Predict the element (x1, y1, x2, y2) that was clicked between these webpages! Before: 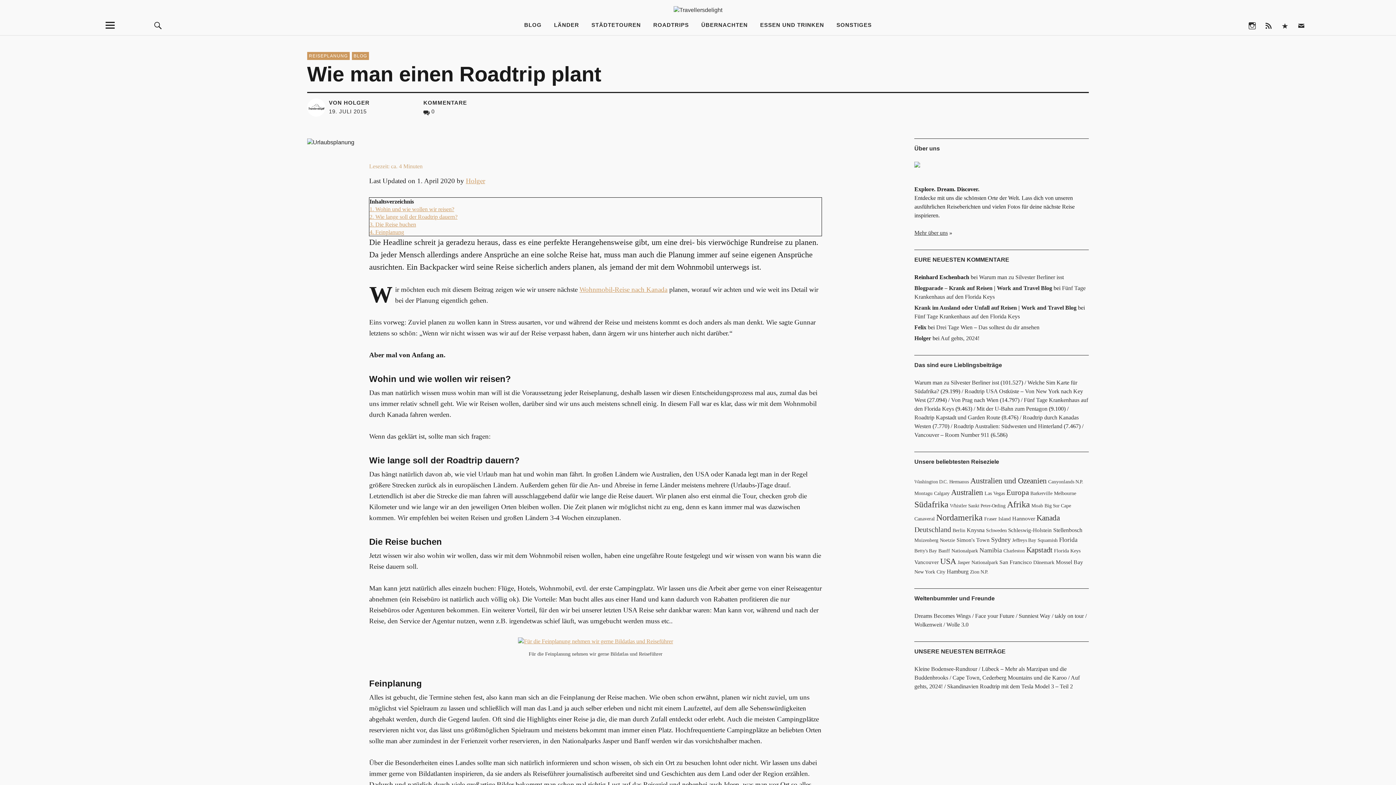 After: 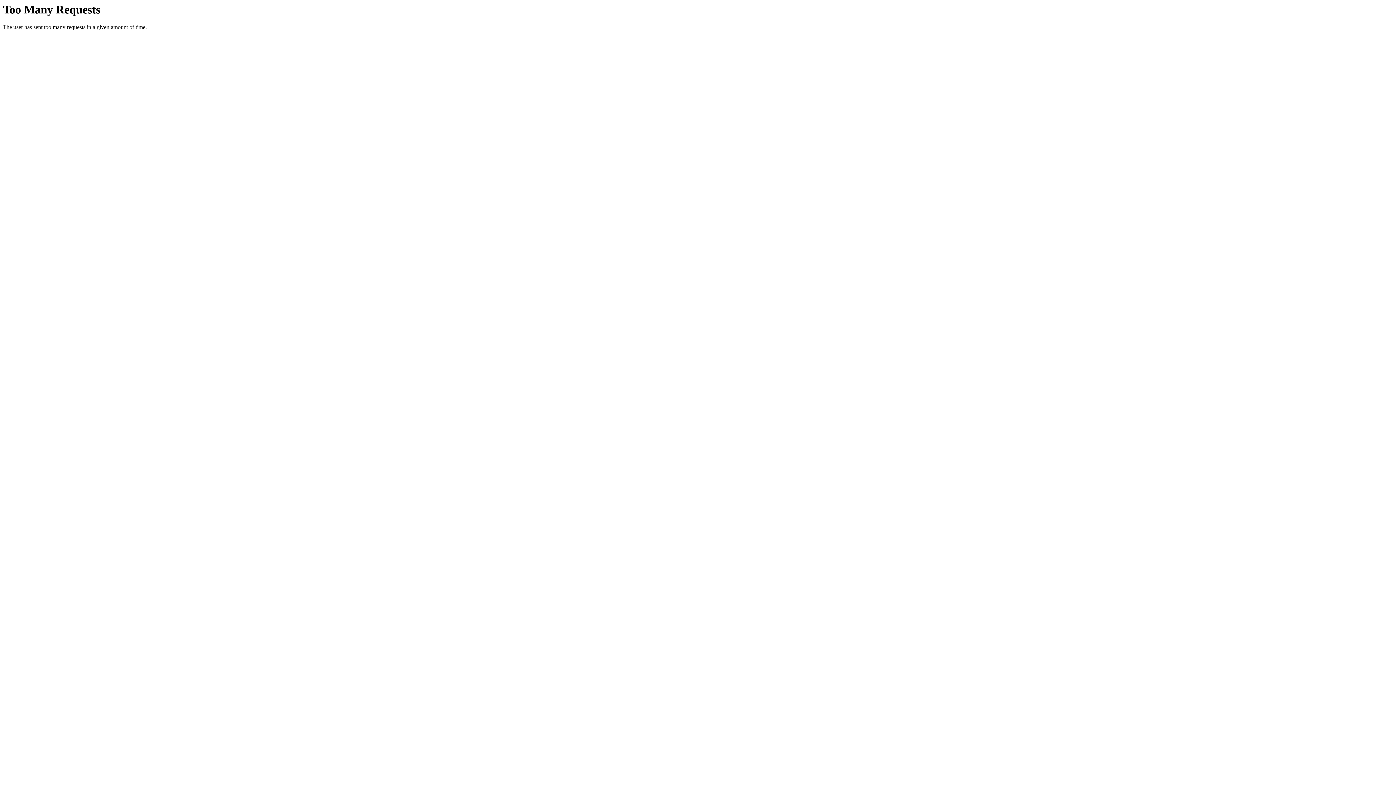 Action: bbox: (914, 324, 926, 330) label: Felix